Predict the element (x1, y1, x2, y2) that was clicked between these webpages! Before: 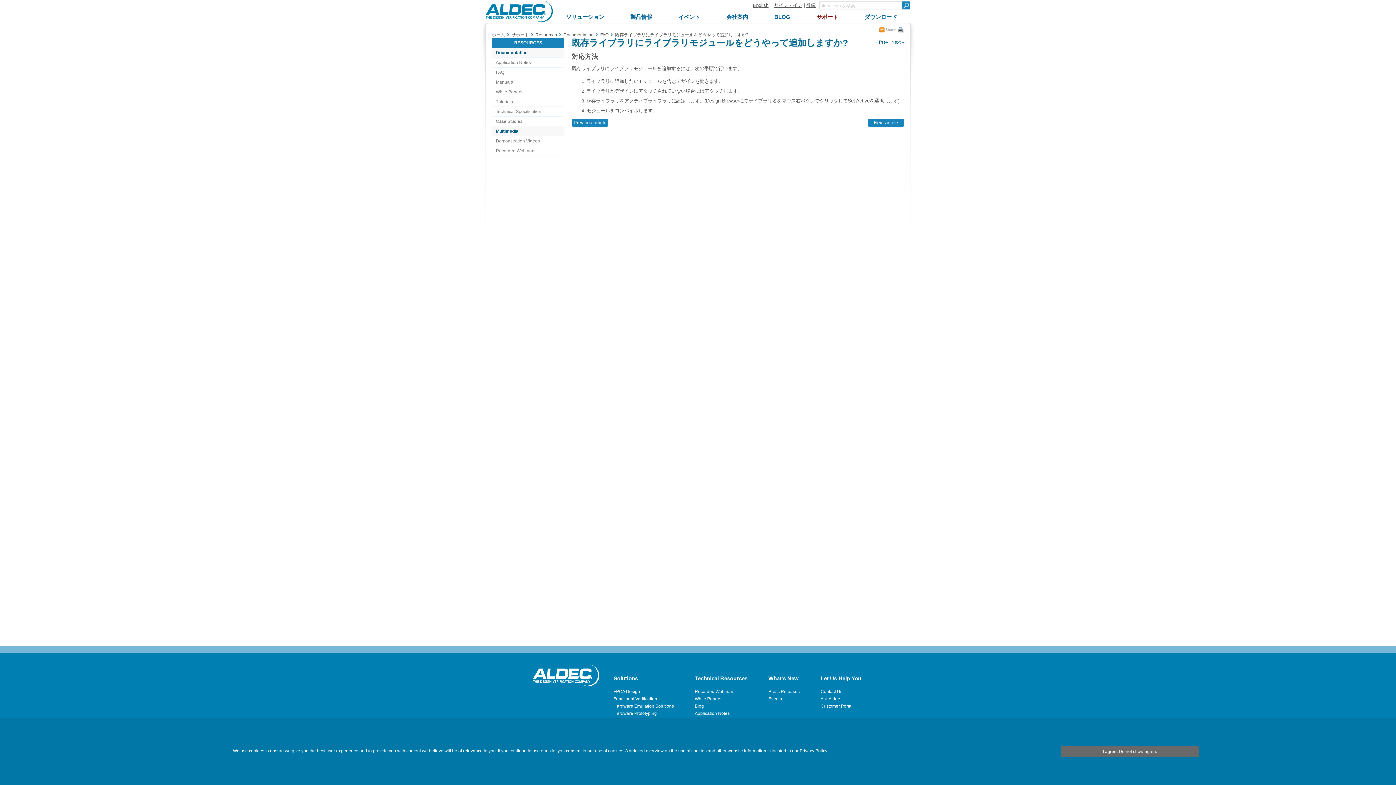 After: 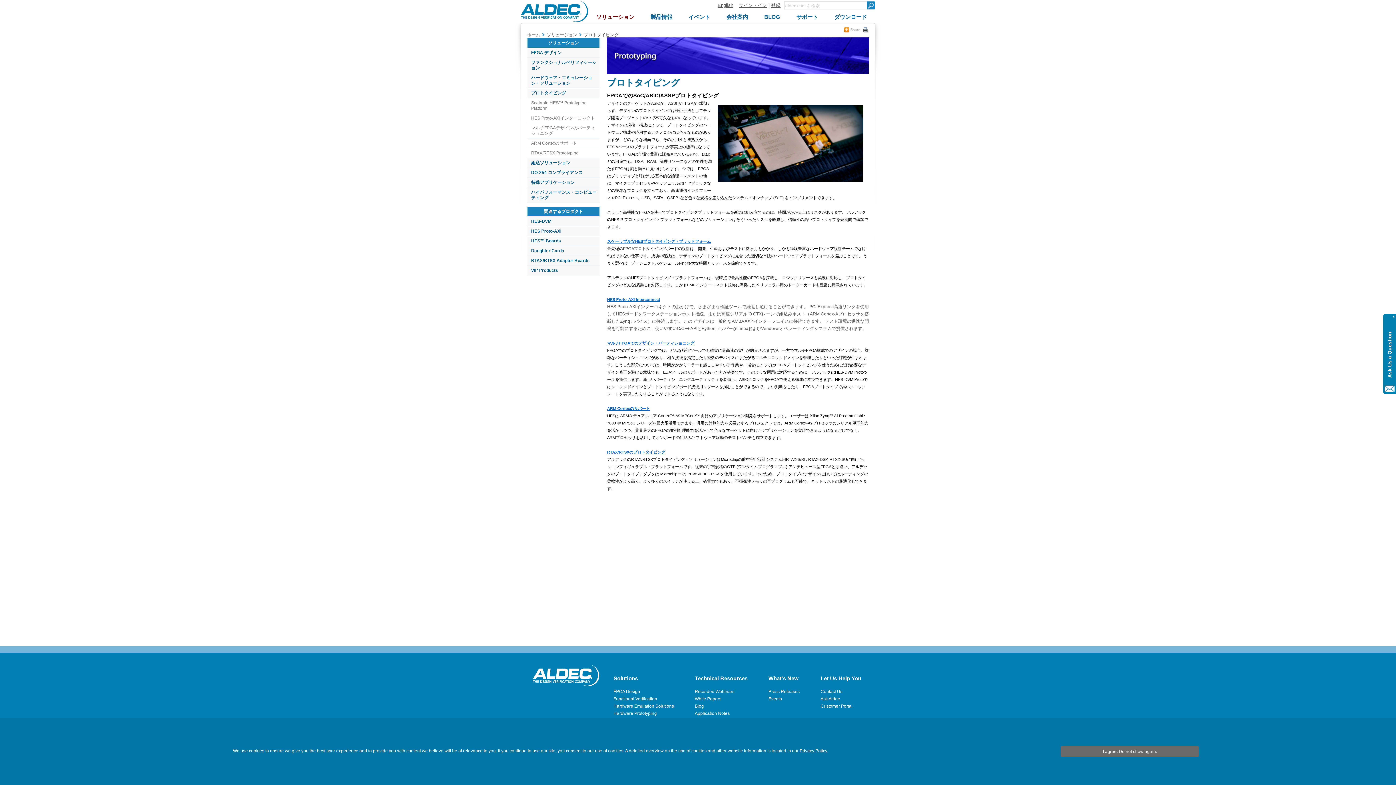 Action: label: Hardware Prototyping bbox: (613, 711, 657, 716)